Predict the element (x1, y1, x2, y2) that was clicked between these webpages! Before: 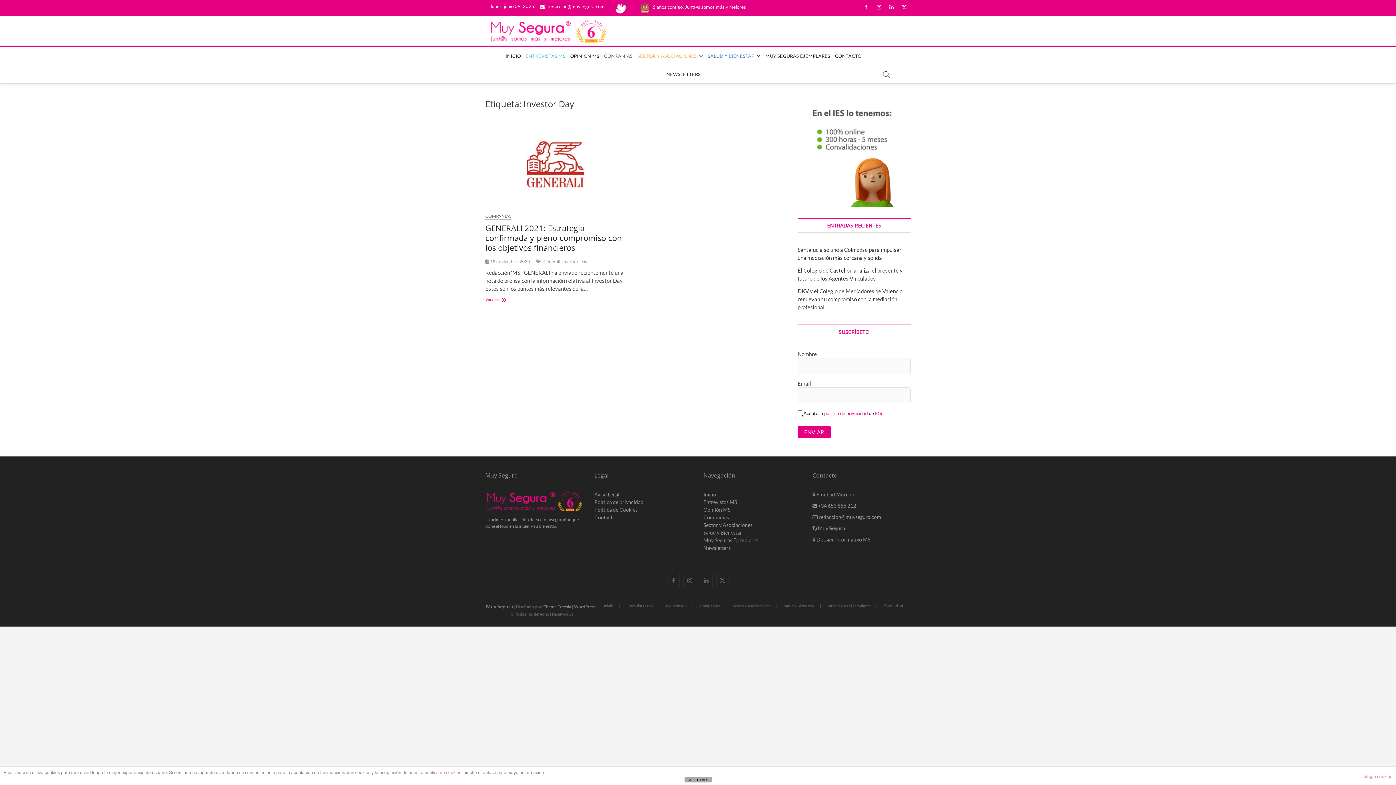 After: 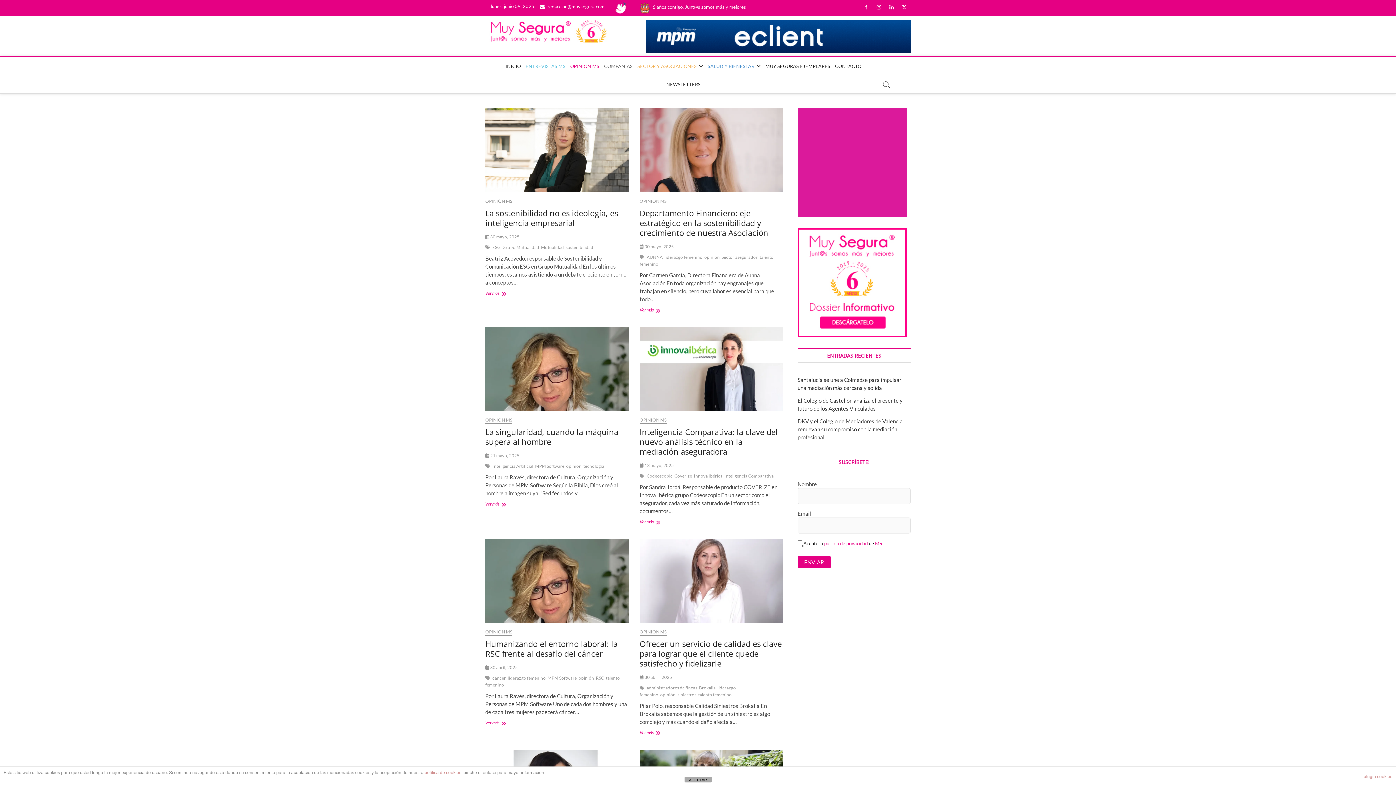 Action: label: Opinión MS bbox: (703, 506, 801, 513)